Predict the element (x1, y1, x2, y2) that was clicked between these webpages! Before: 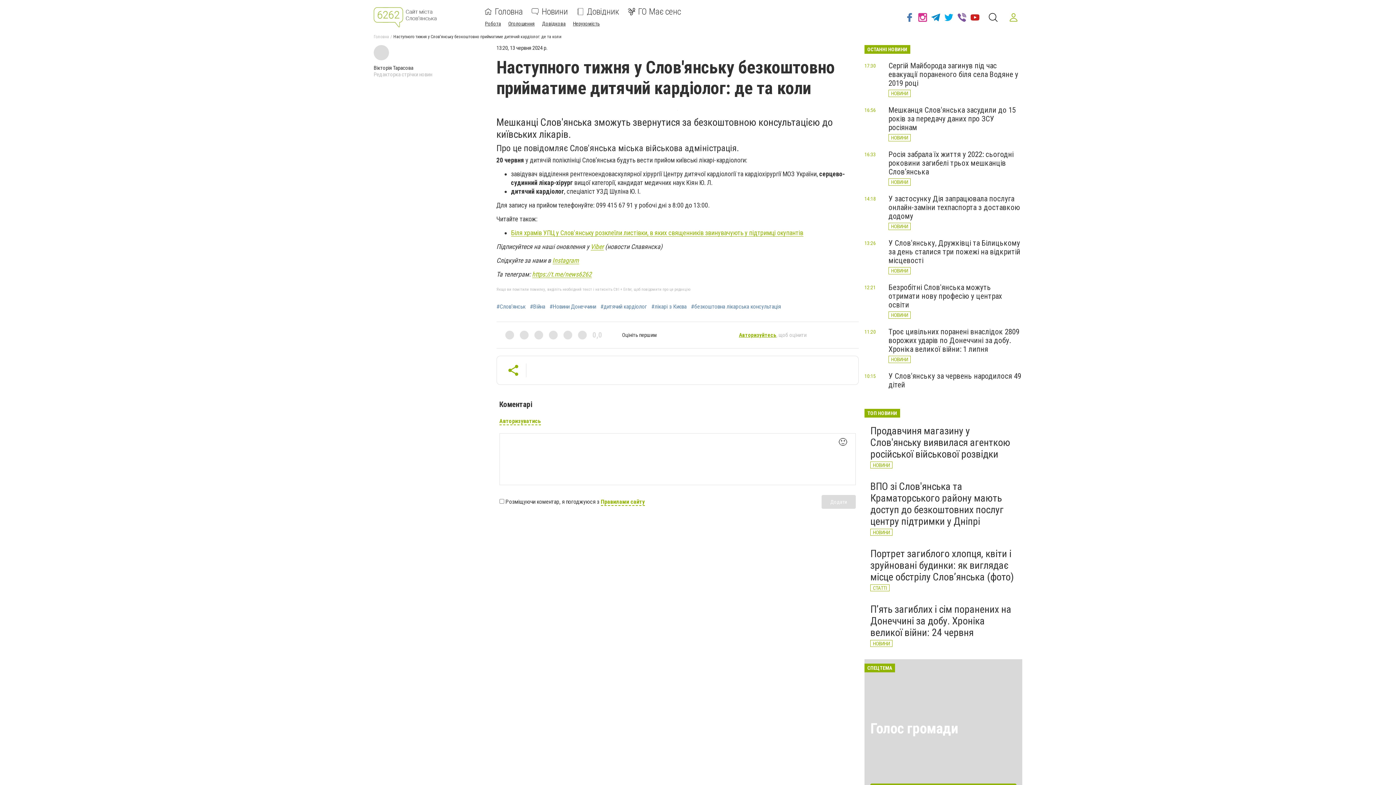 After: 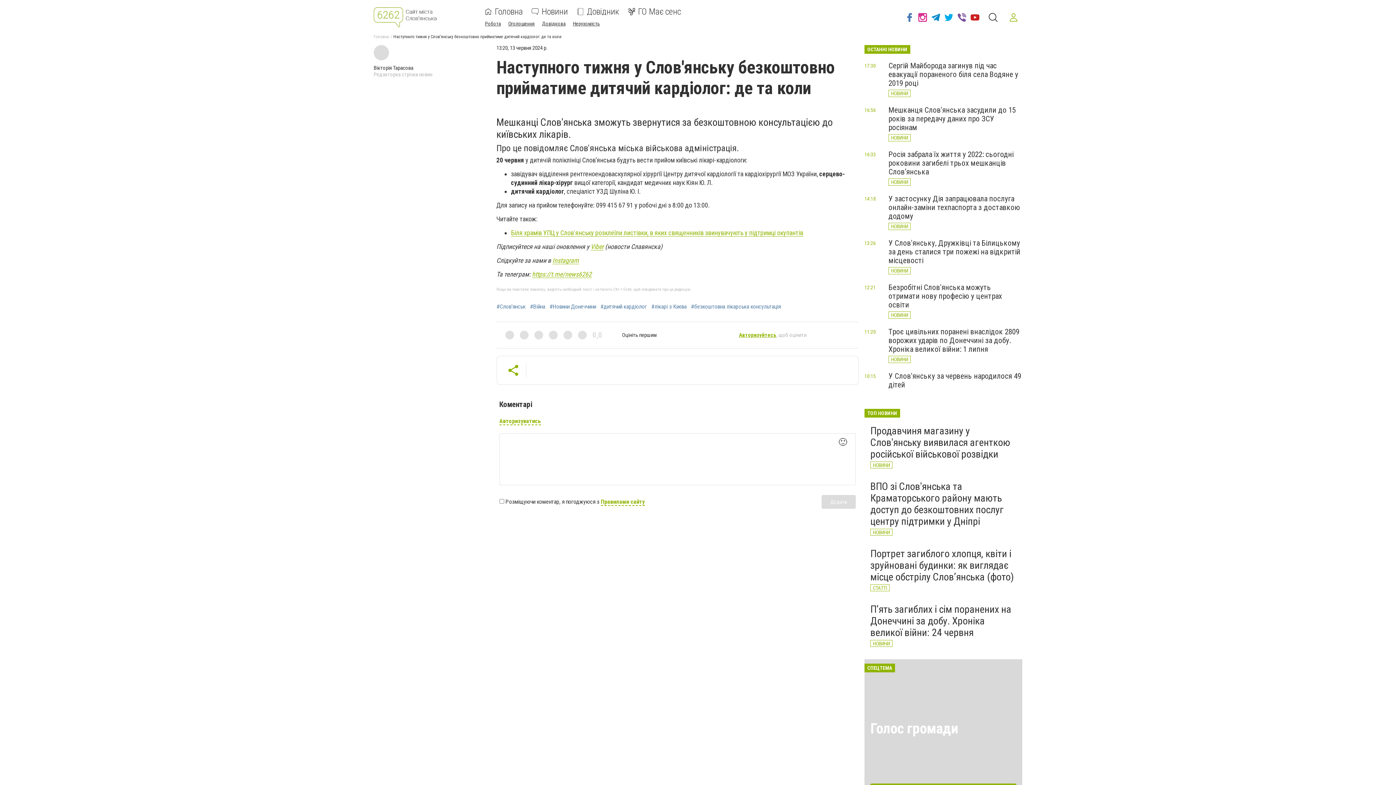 Action: label: 🙂 bbox: (834, 433, 851, 452)